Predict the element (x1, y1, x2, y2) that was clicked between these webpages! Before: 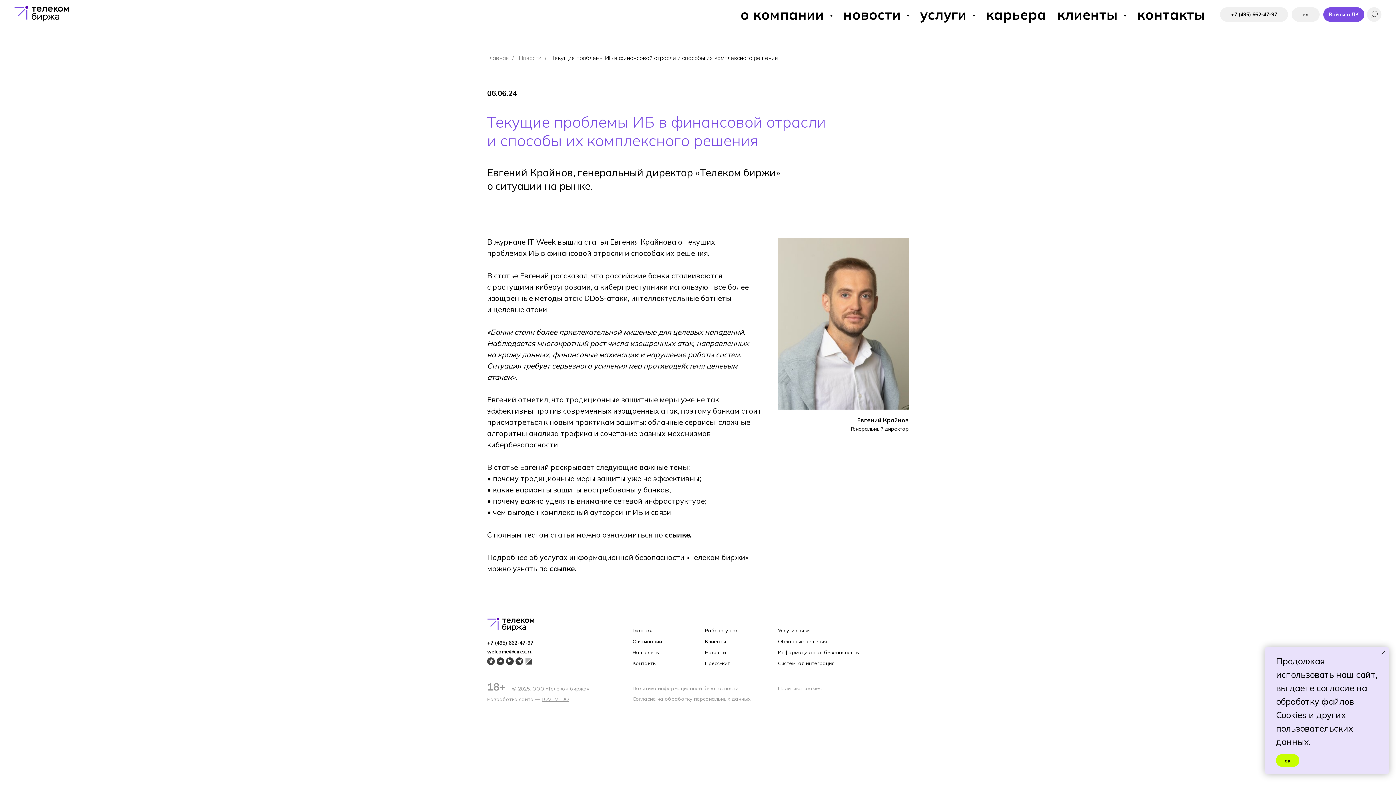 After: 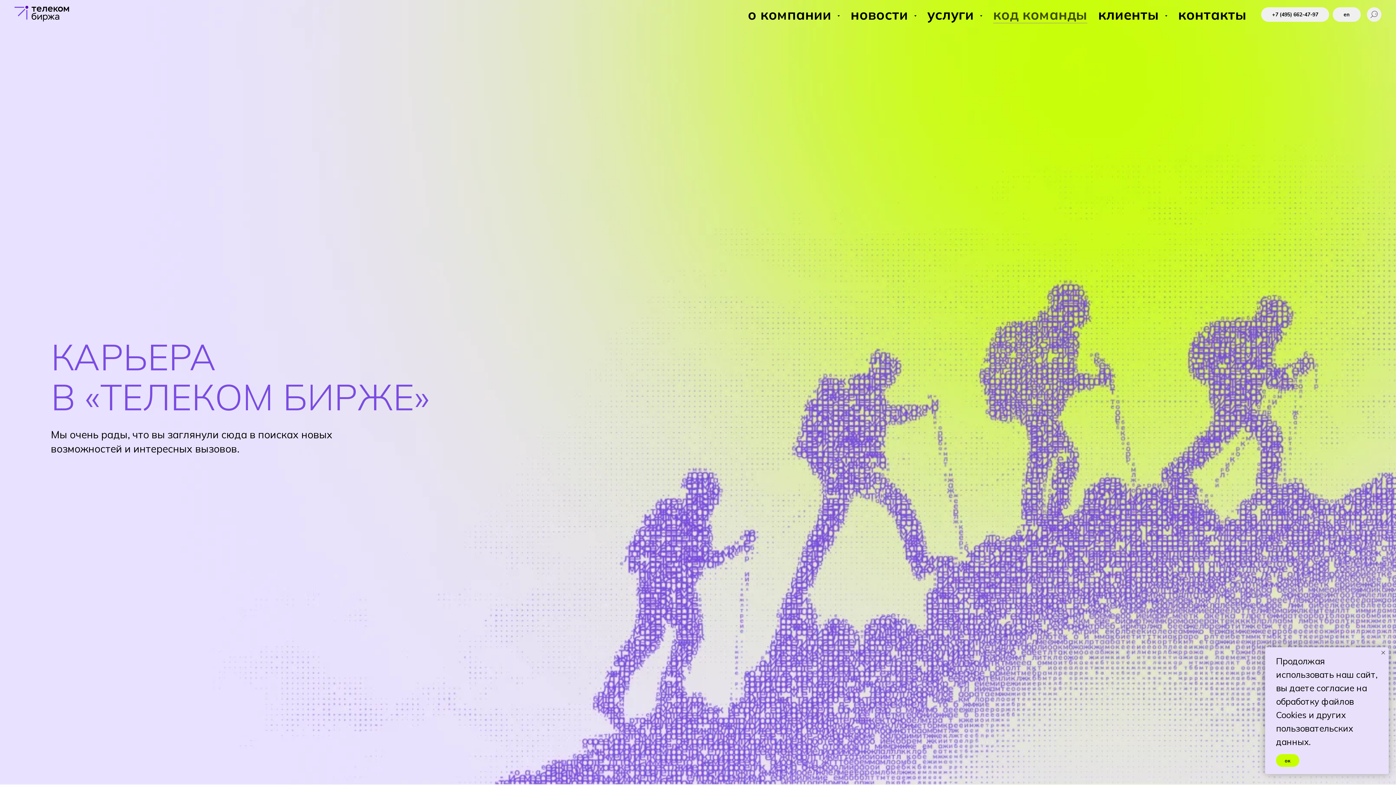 Action: bbox: (986, 5, 1046, 23) label: карьера